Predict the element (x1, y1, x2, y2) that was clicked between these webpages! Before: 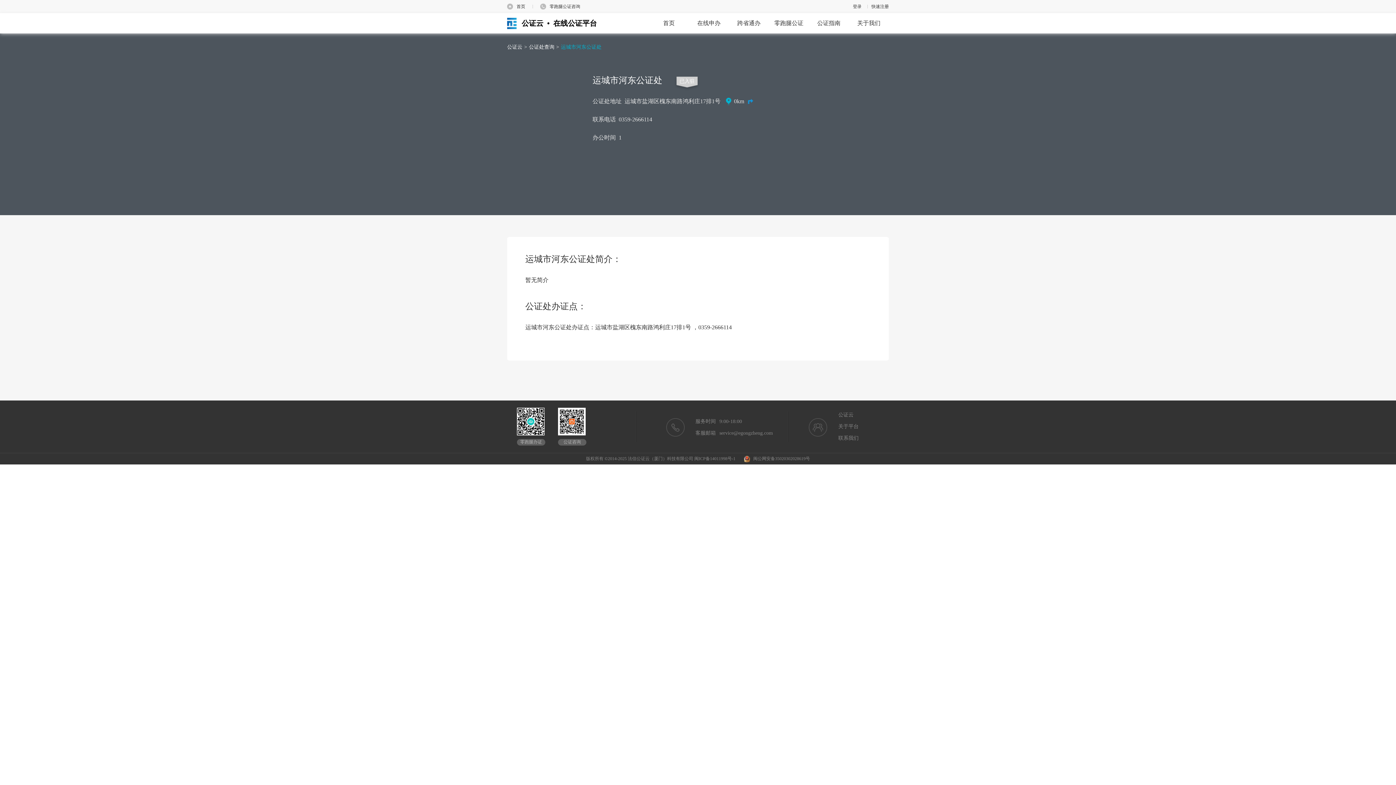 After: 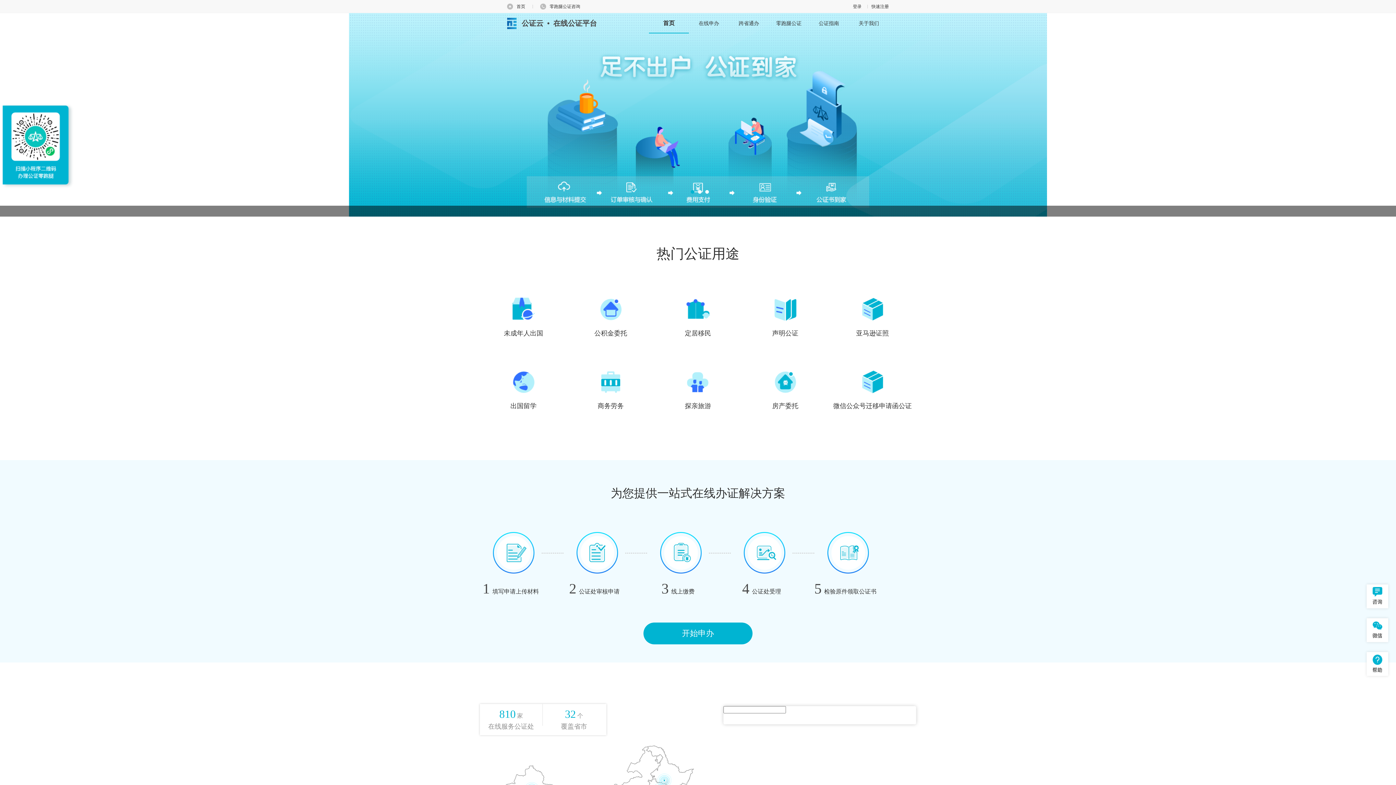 Action: label: 首页 bbox: (507, 0, 529, 13)